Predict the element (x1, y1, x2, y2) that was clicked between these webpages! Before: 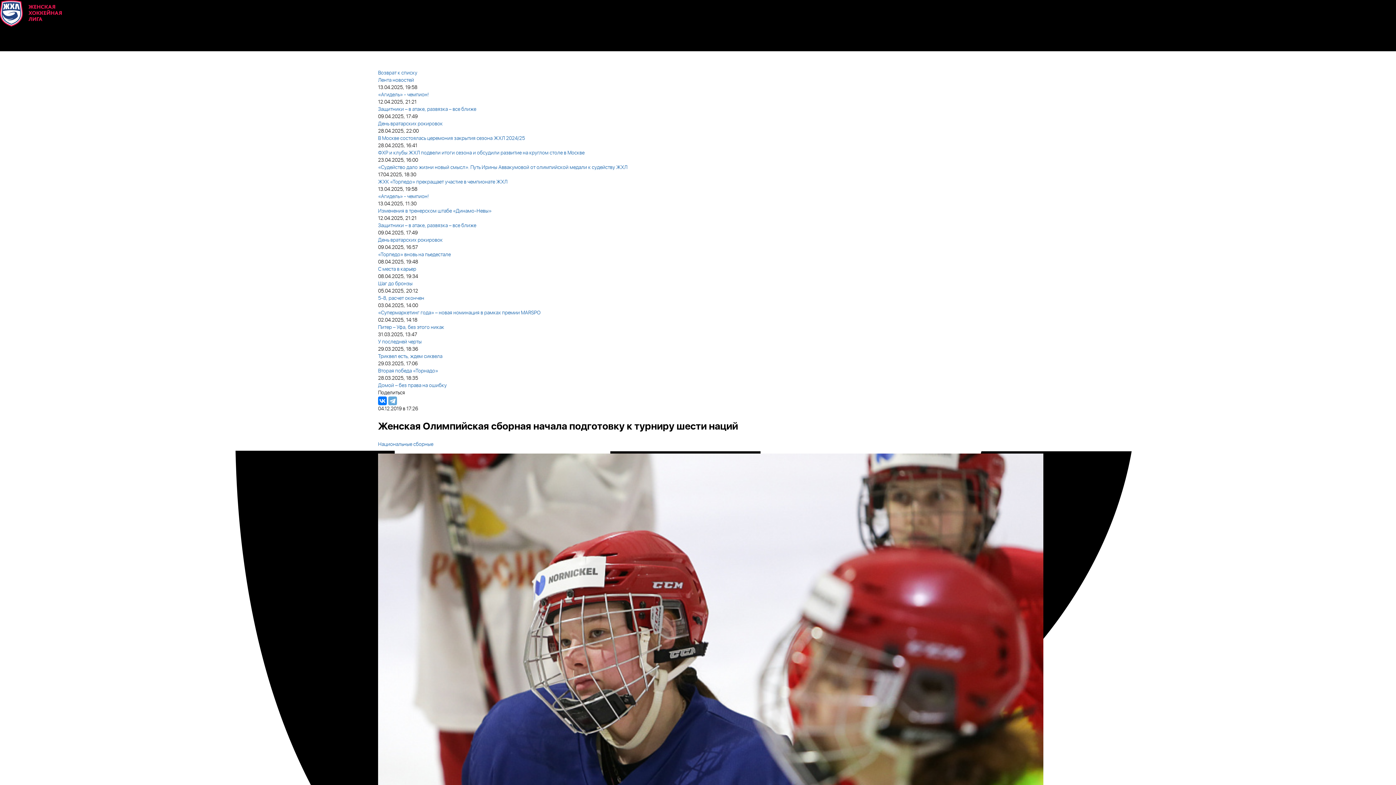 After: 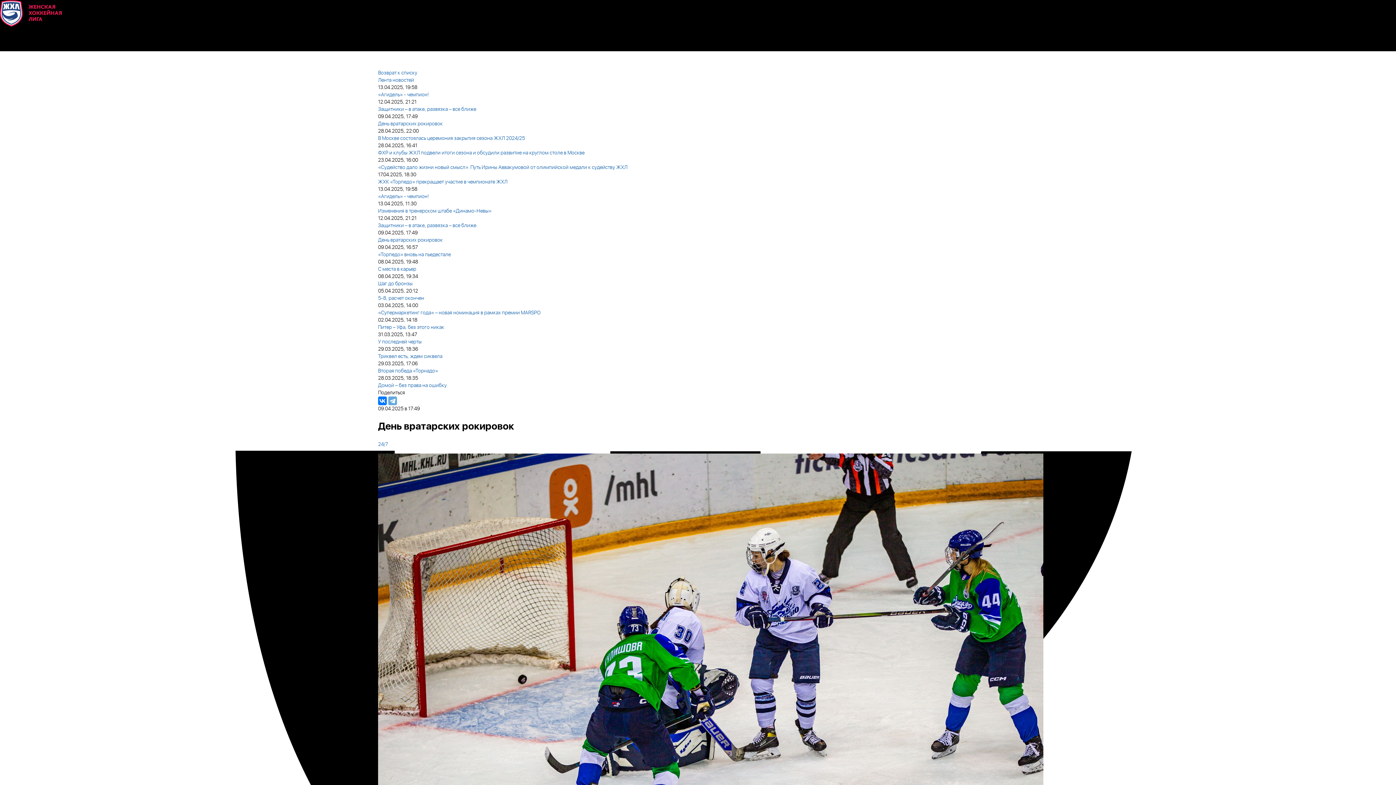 Action: label: День вратарских рокировок bbox: (378, 237, 442, 242)